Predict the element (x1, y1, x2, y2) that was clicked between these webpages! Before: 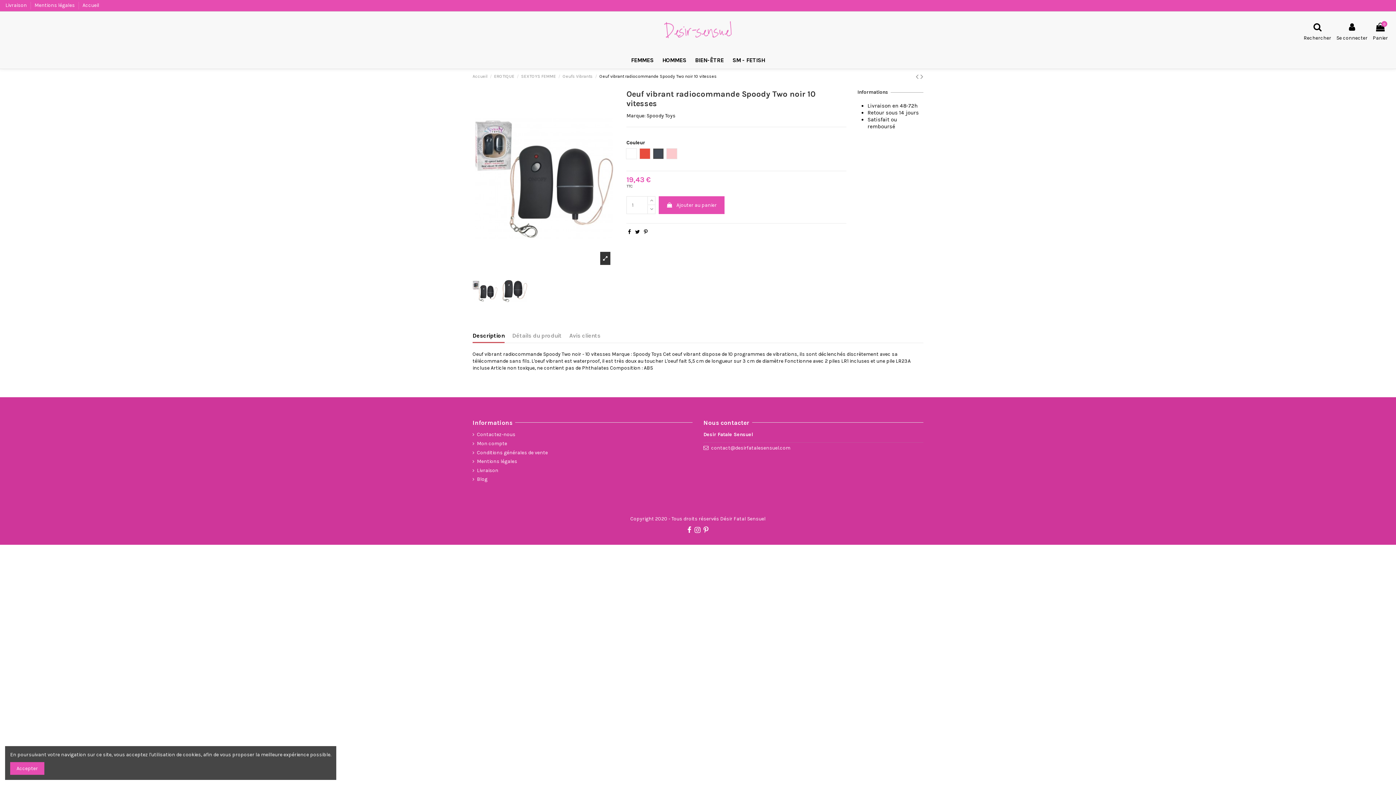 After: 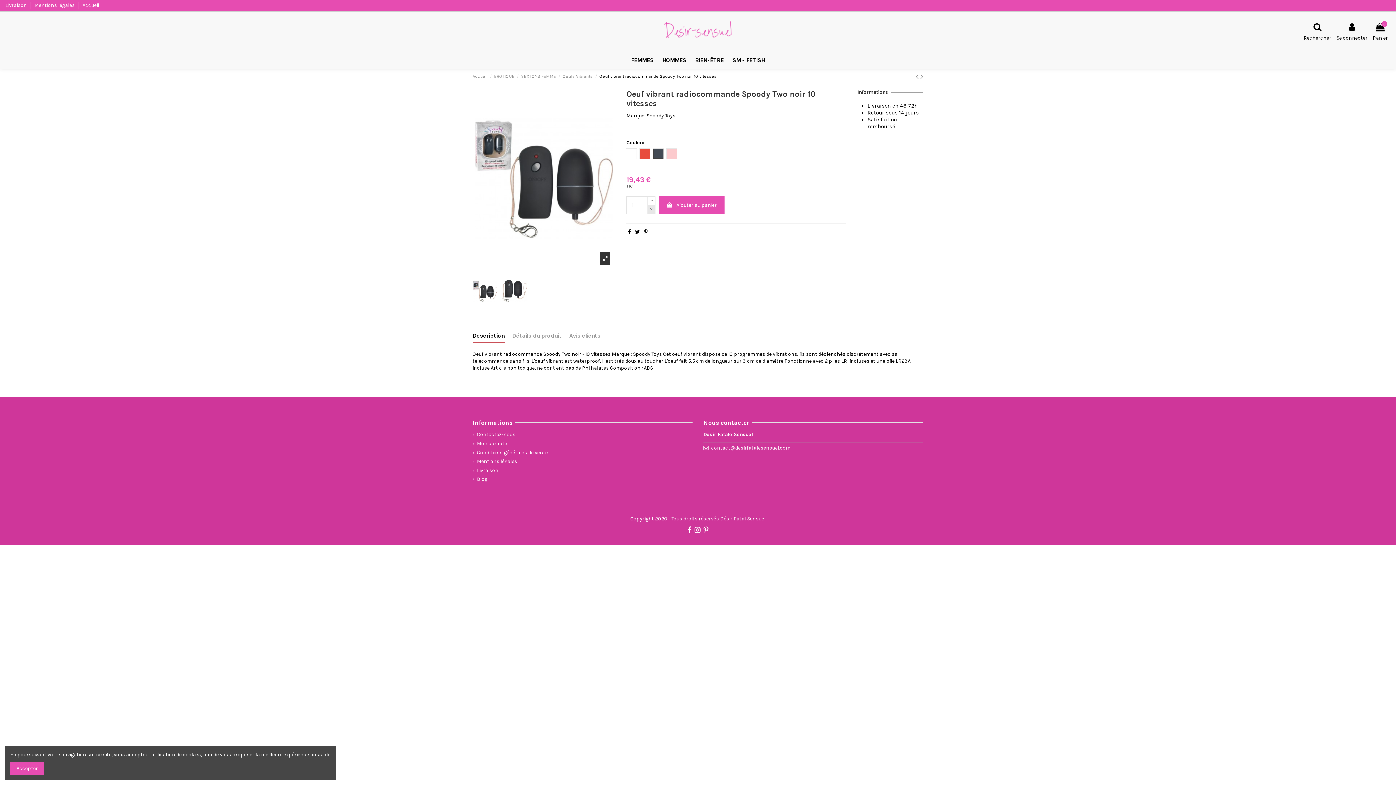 Action: bbox: (647, 205, 655, 214)